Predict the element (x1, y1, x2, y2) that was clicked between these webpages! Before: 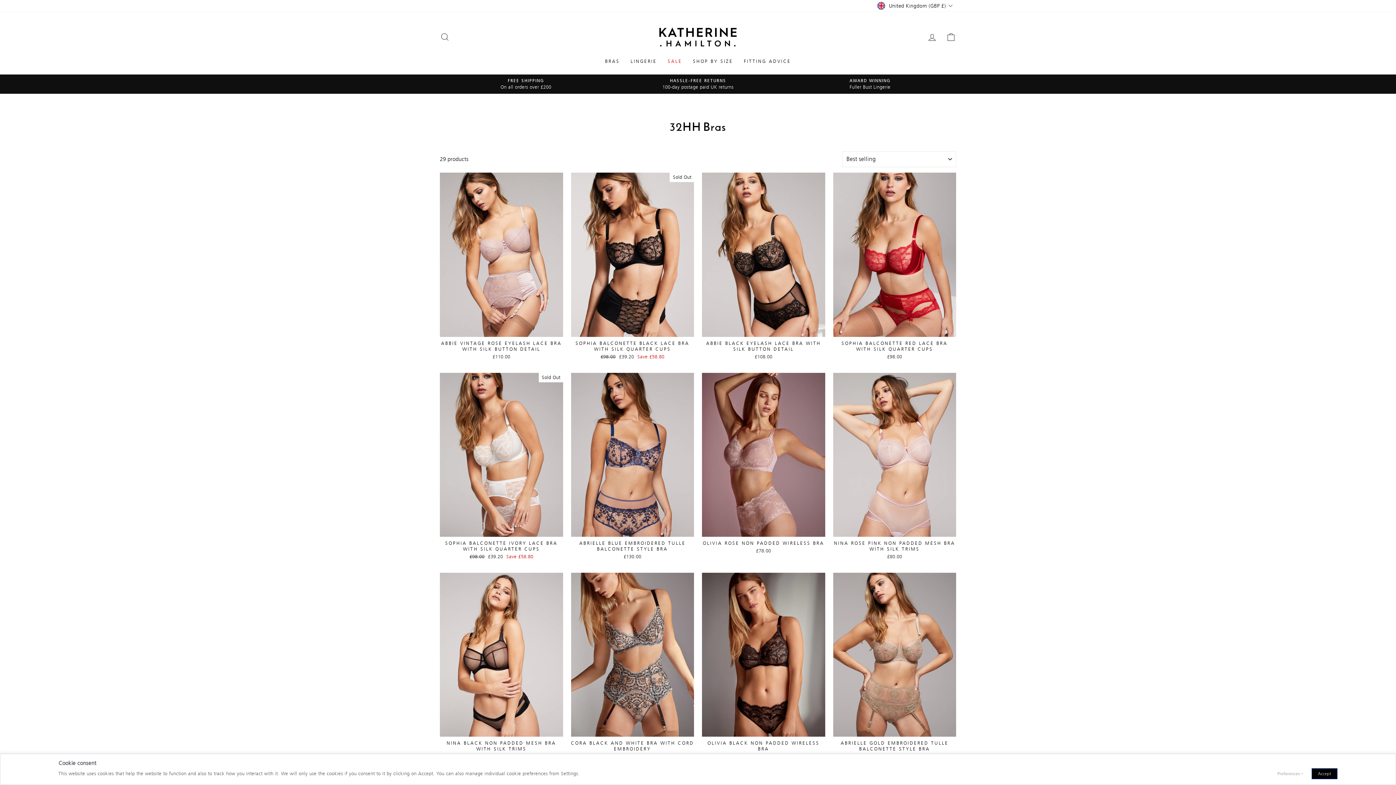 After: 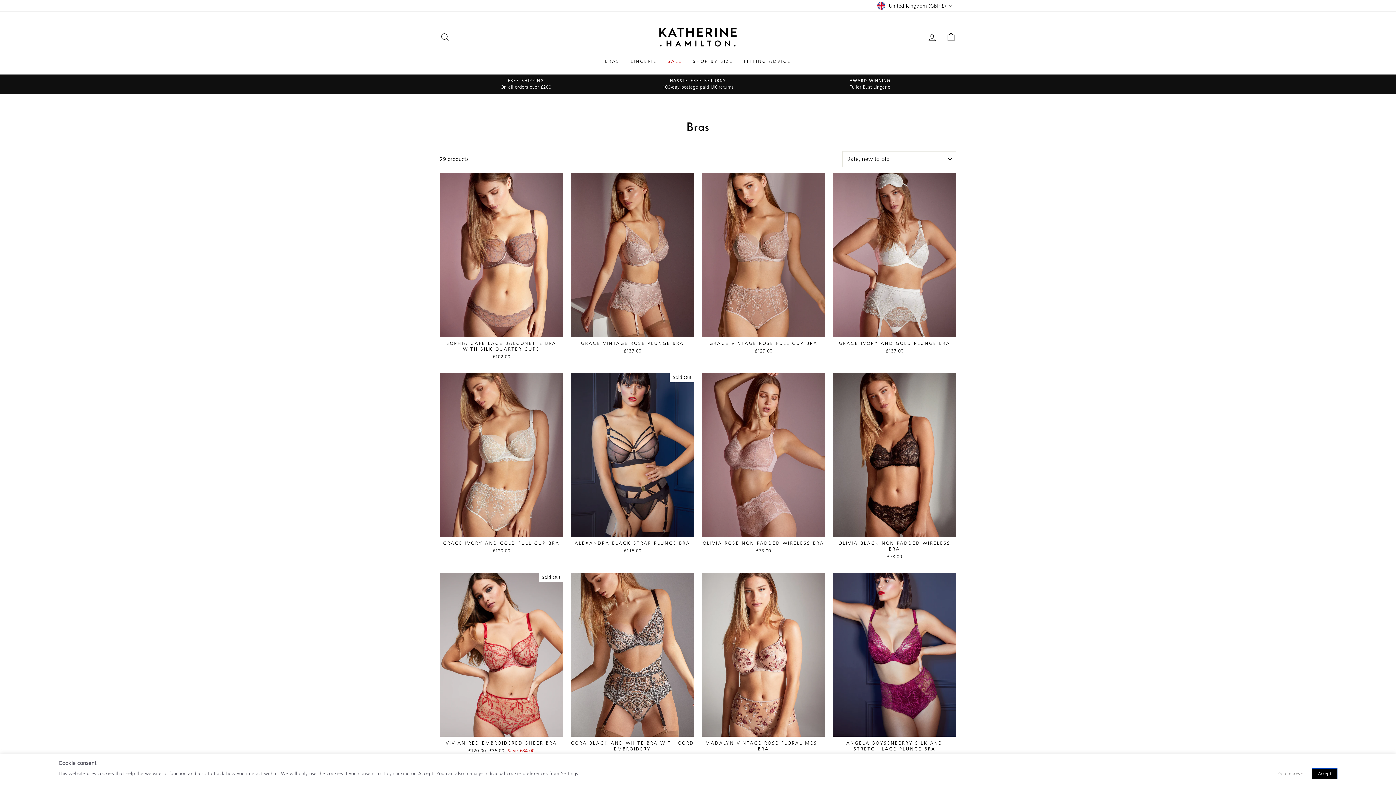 Action: bbox: (599, 55, 625, 67) label: BRAS